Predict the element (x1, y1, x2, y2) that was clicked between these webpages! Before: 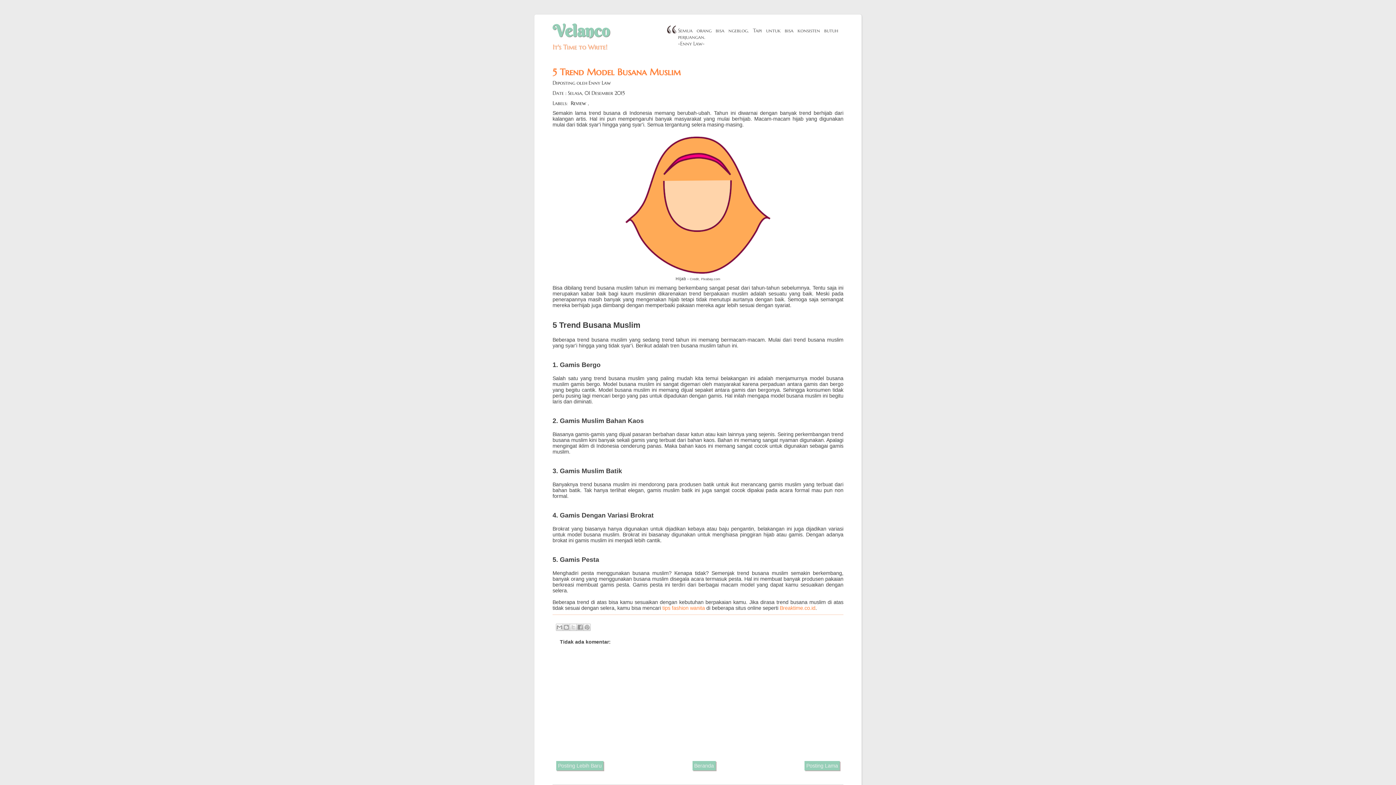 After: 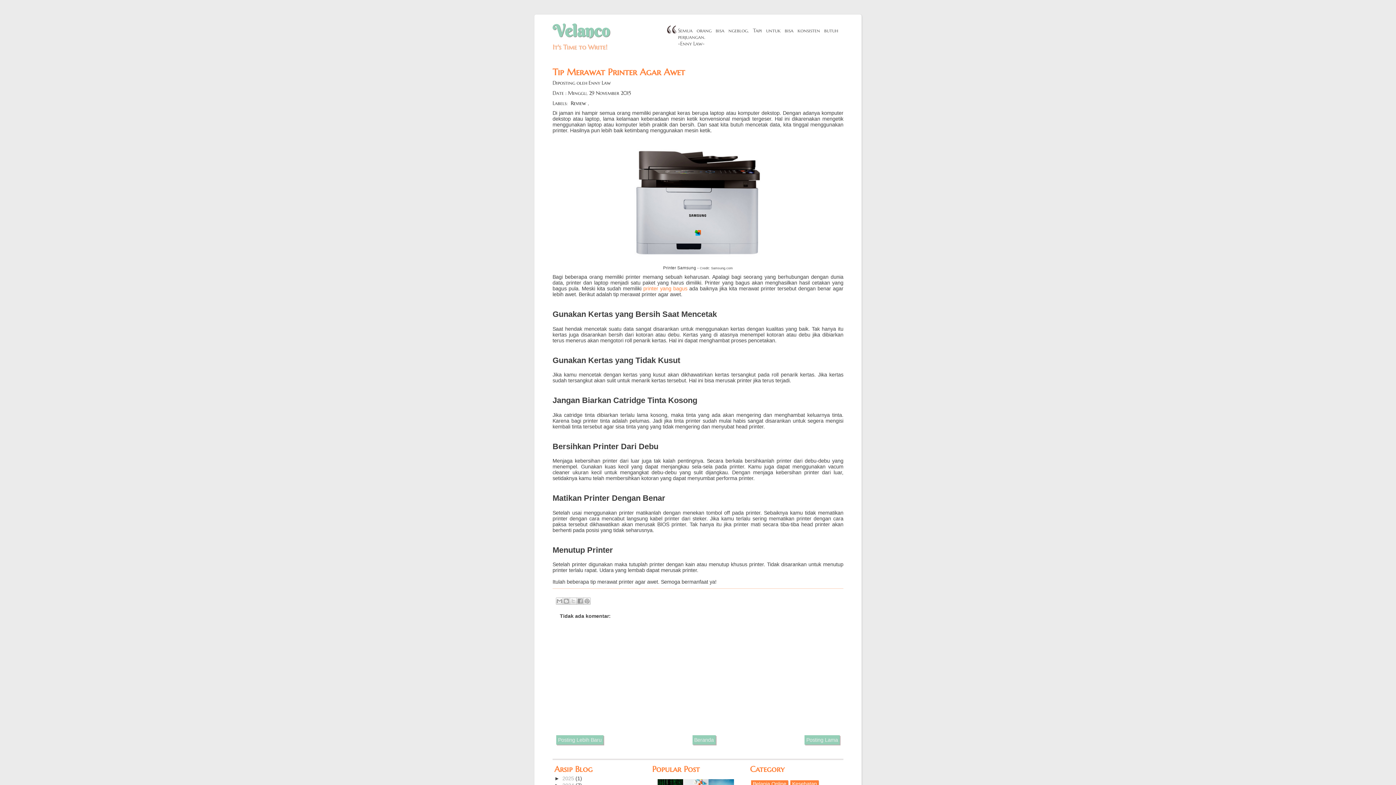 Action: label: Posting Lama bbox: (804, 761, 840, 770)